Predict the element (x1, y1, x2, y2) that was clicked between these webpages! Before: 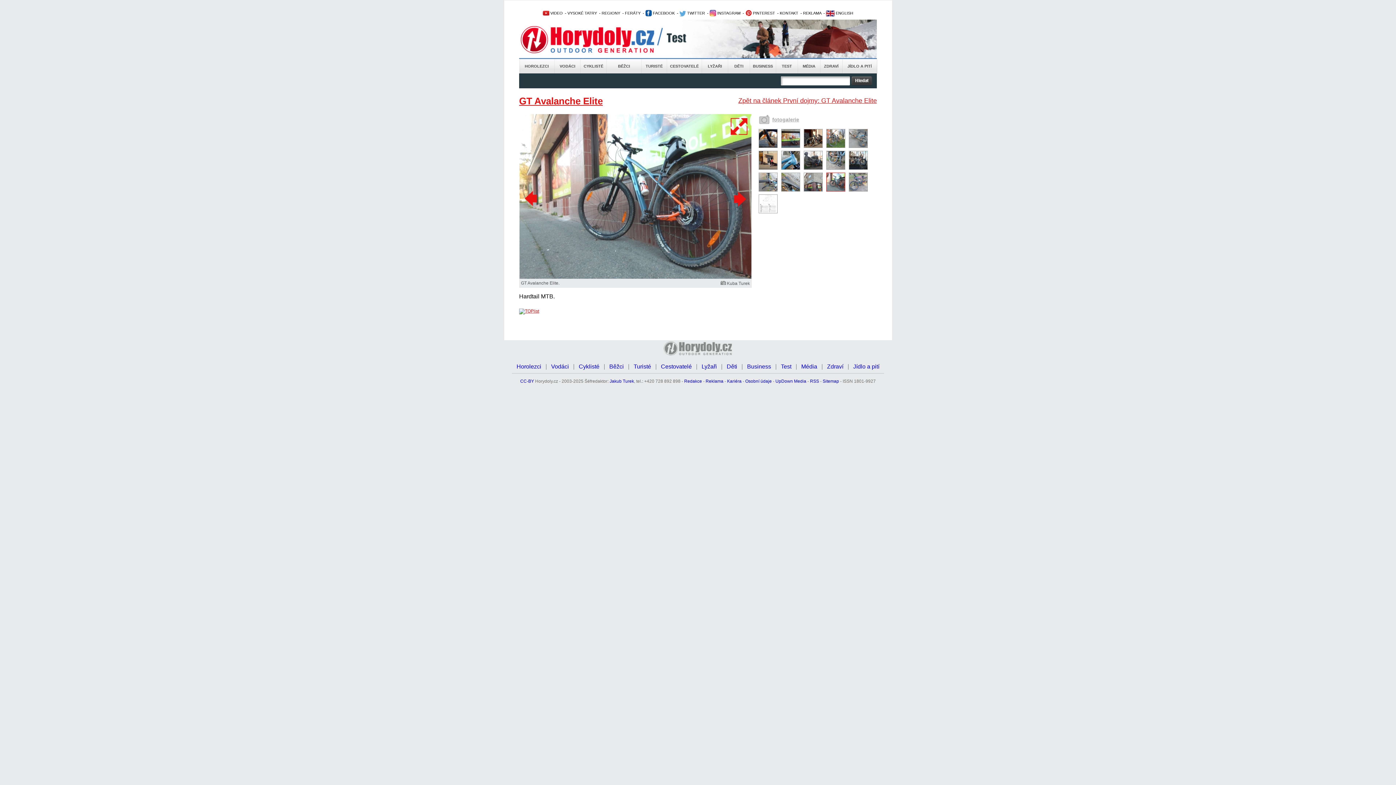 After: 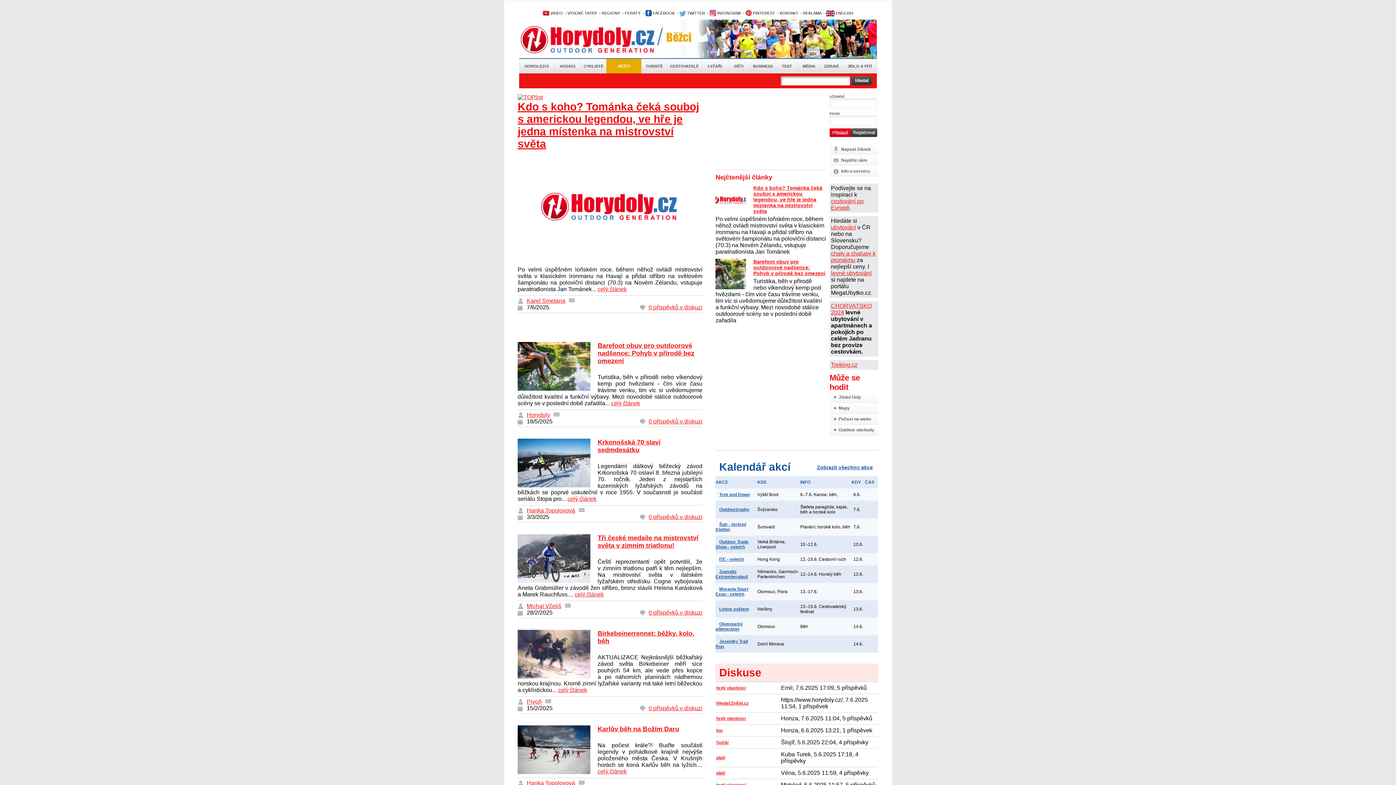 Action: label: Běžci bbox: (609, 363, 624, 369)